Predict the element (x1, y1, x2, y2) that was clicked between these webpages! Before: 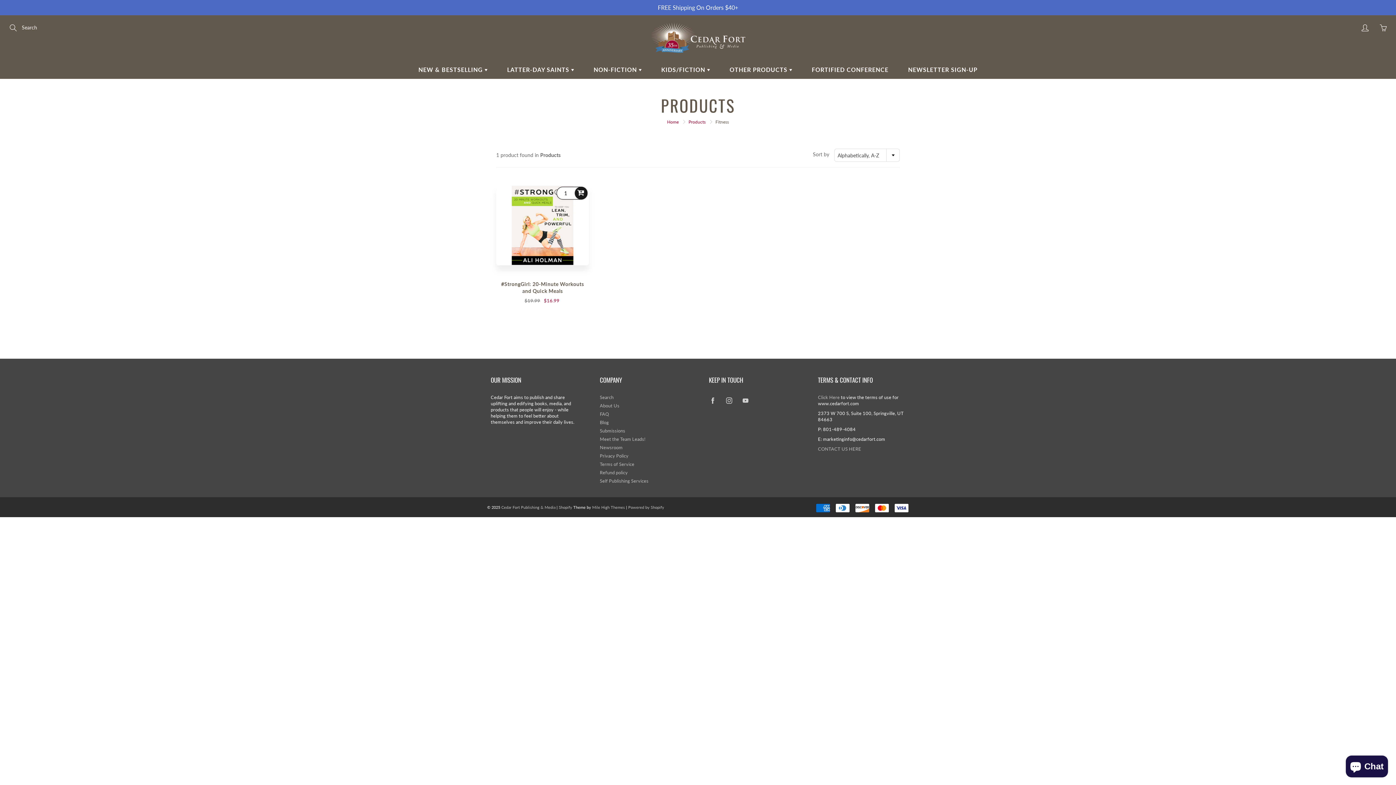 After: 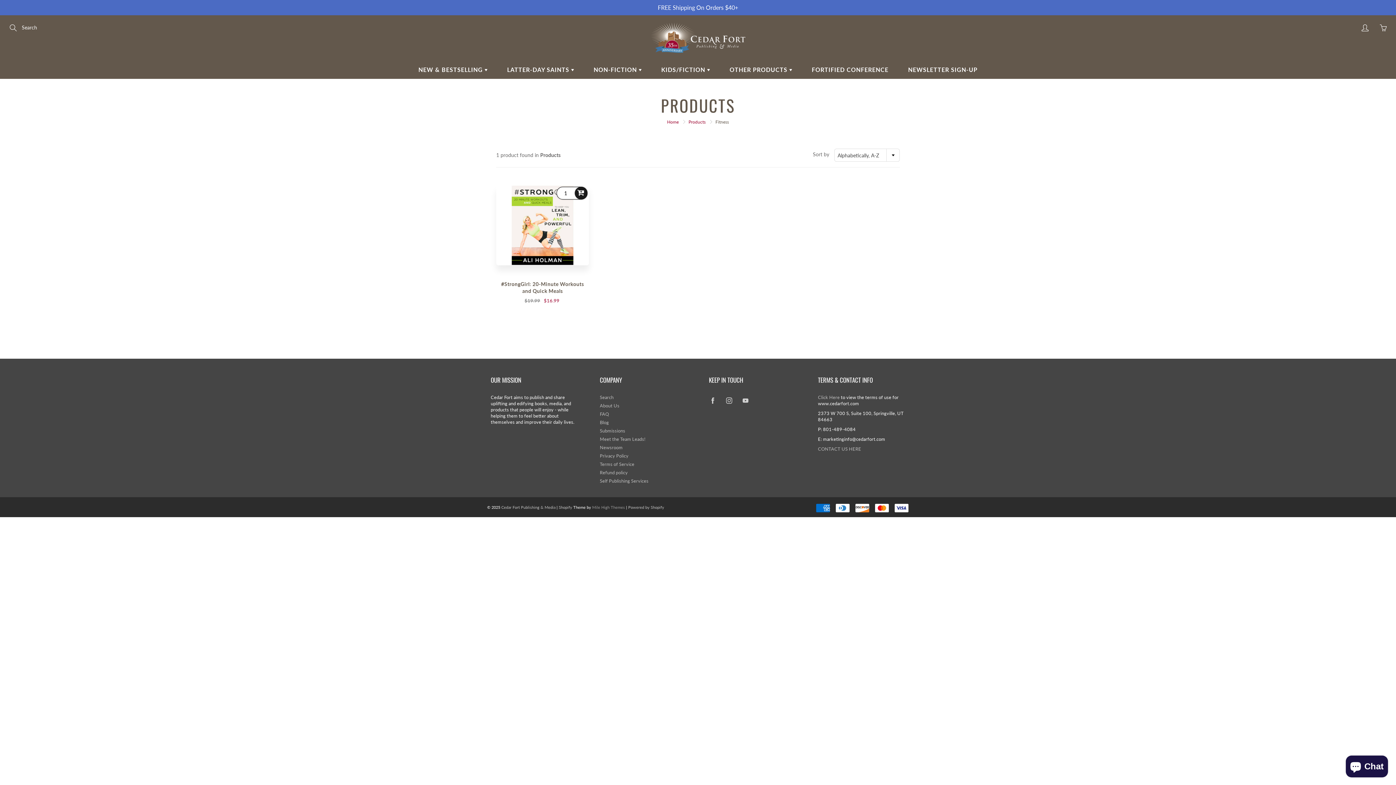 Action: bbox: (592, 505, 625, 509) label: Mile High Themes